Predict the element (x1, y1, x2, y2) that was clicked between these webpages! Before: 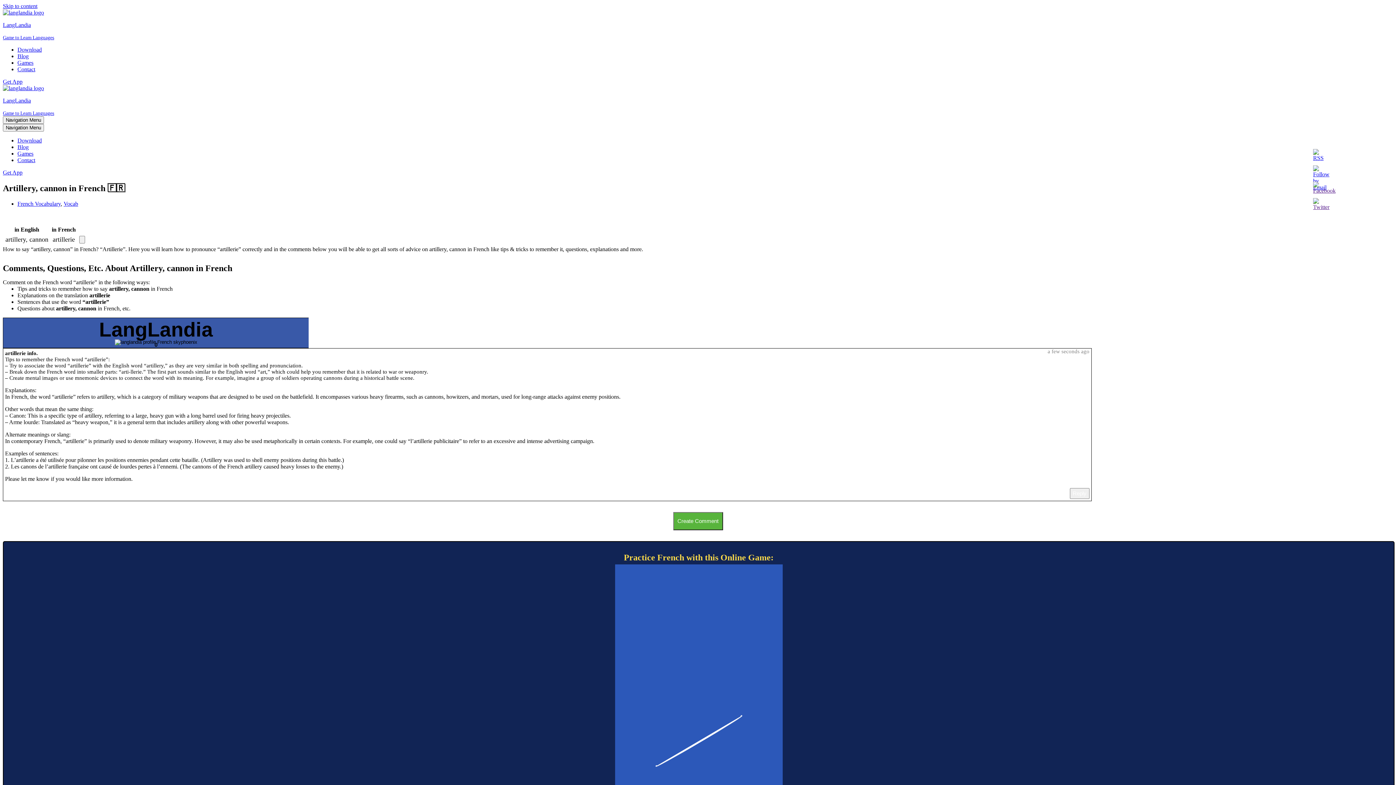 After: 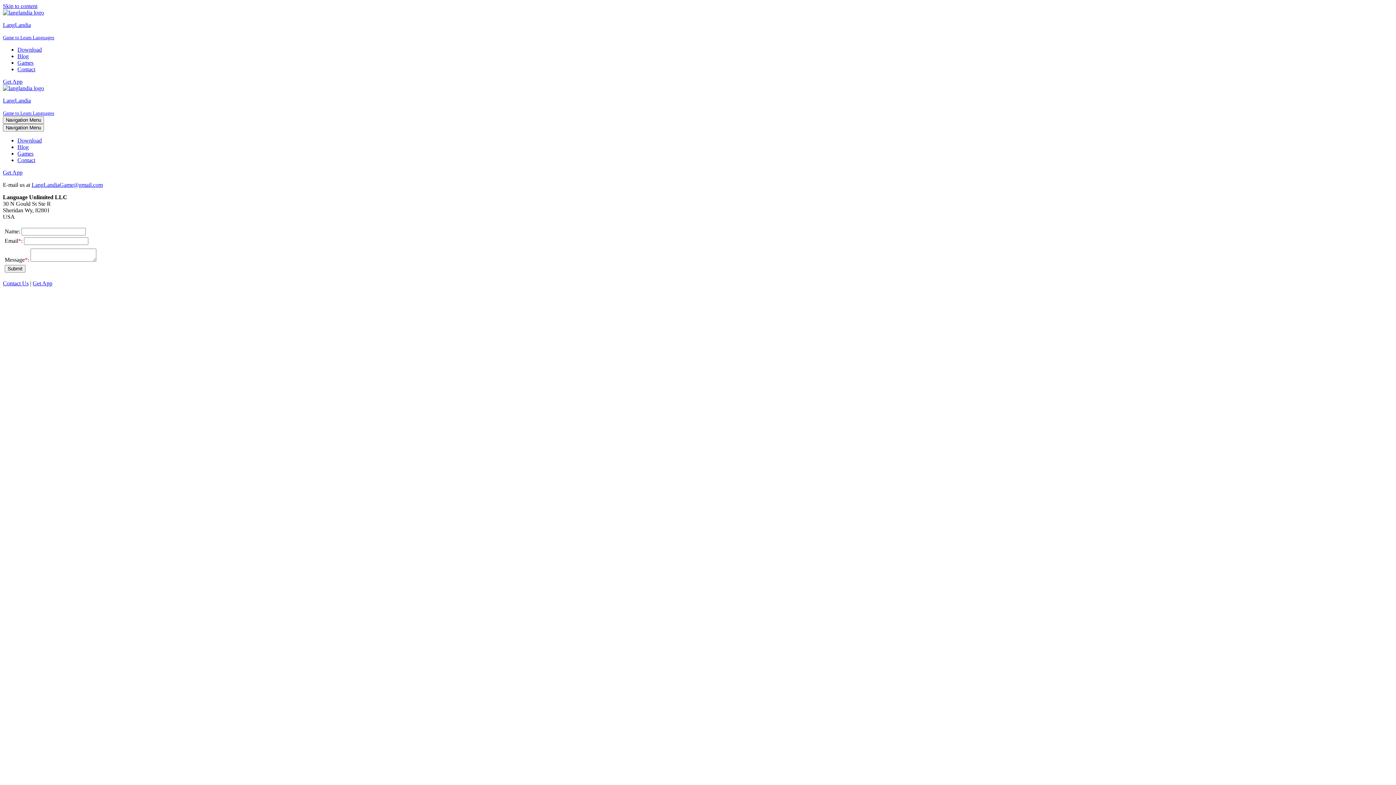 Action: bbox: (17, 66, 35, 72) label: Contact